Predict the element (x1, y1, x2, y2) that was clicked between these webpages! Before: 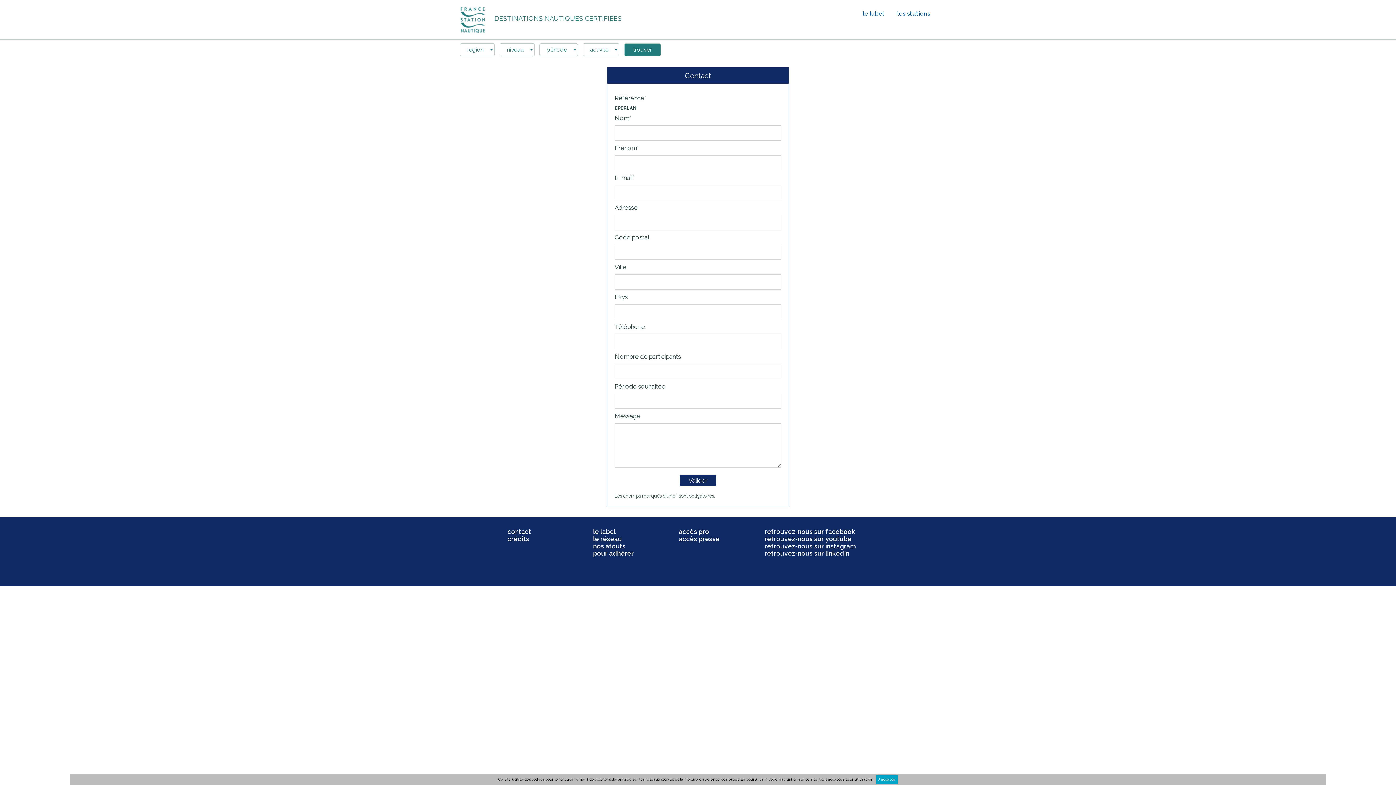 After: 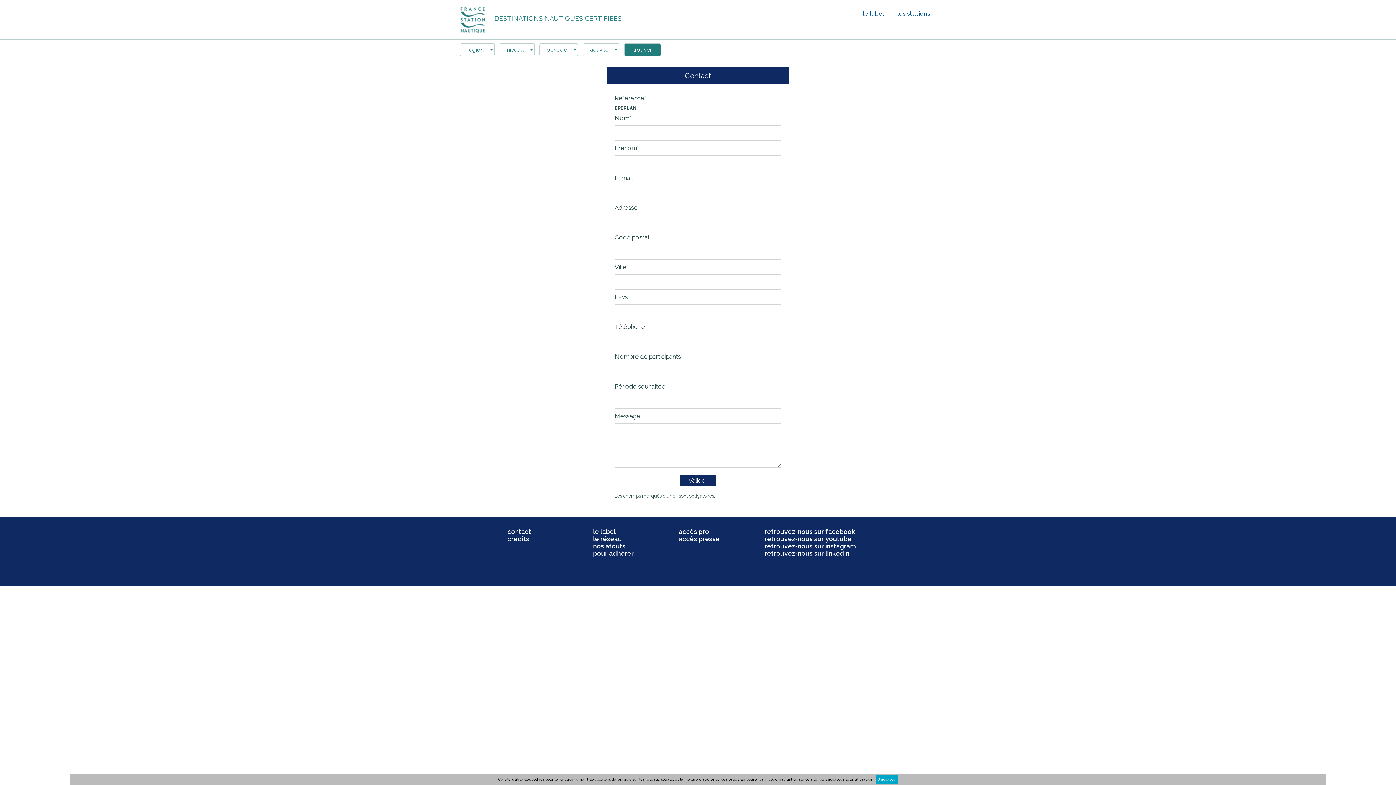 Action: bbox: (764, 542, 856, 550) label: retrouvez-nous sur instagram